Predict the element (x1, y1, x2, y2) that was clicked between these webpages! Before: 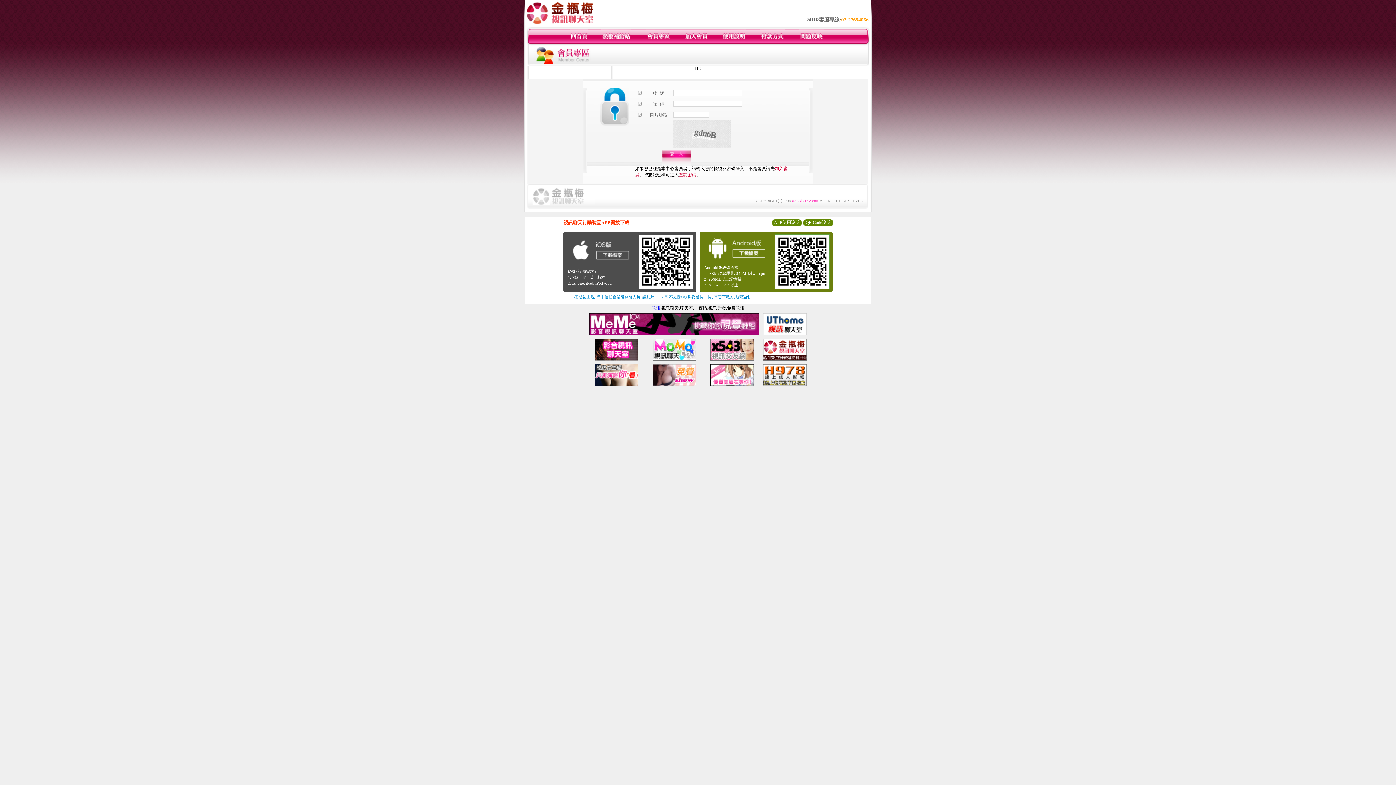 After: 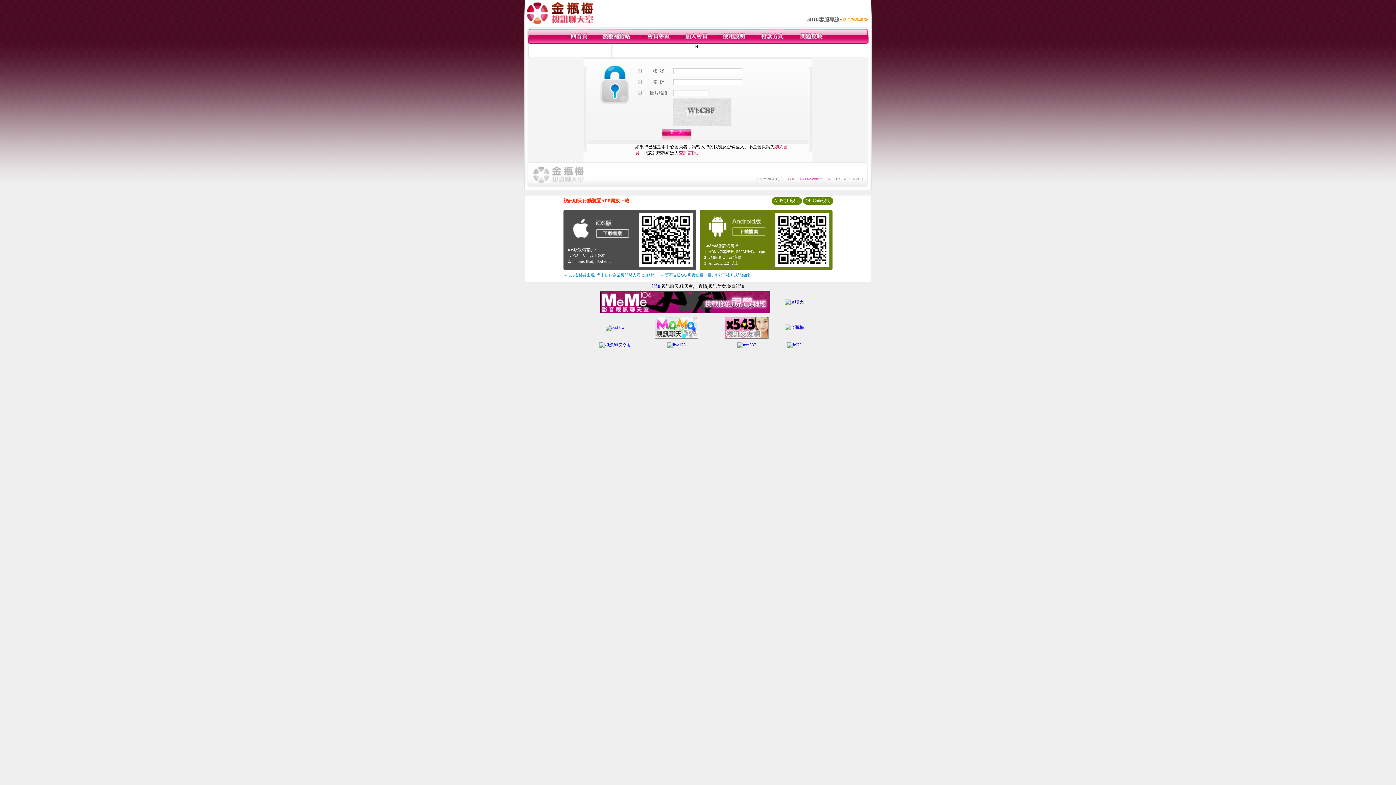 Action: bbox: (722, 40, 746, 45)